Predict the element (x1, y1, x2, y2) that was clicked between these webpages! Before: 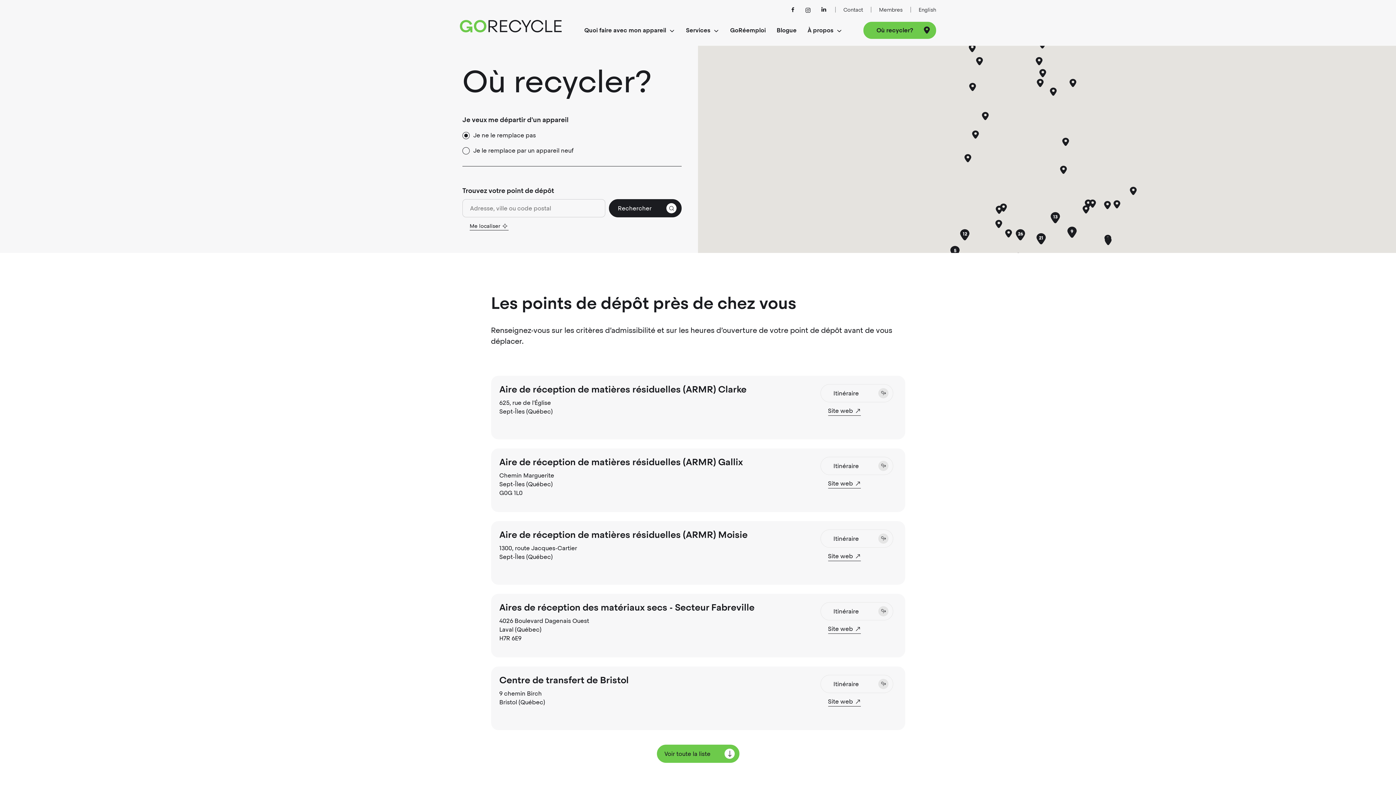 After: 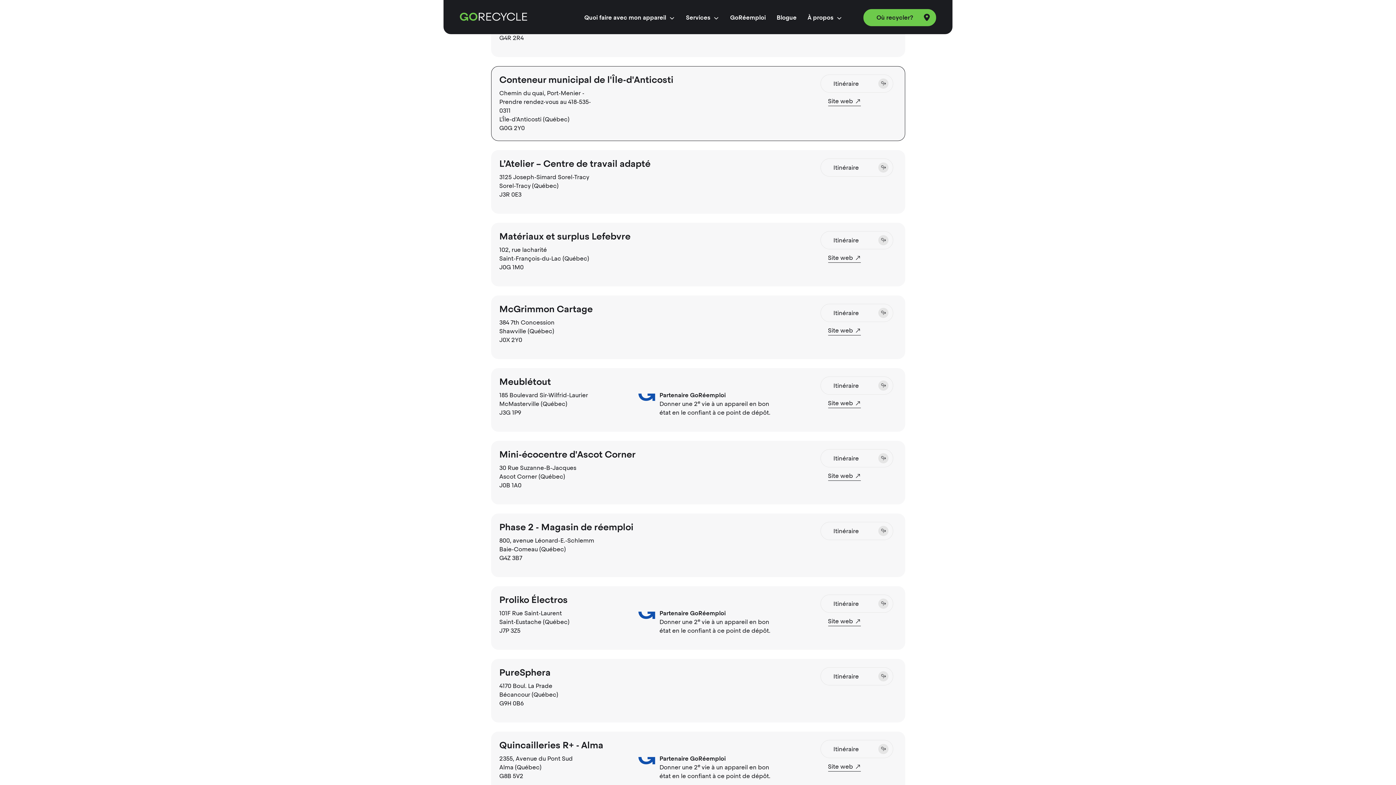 Action: bbox: (1082, 204, 1089, 214)